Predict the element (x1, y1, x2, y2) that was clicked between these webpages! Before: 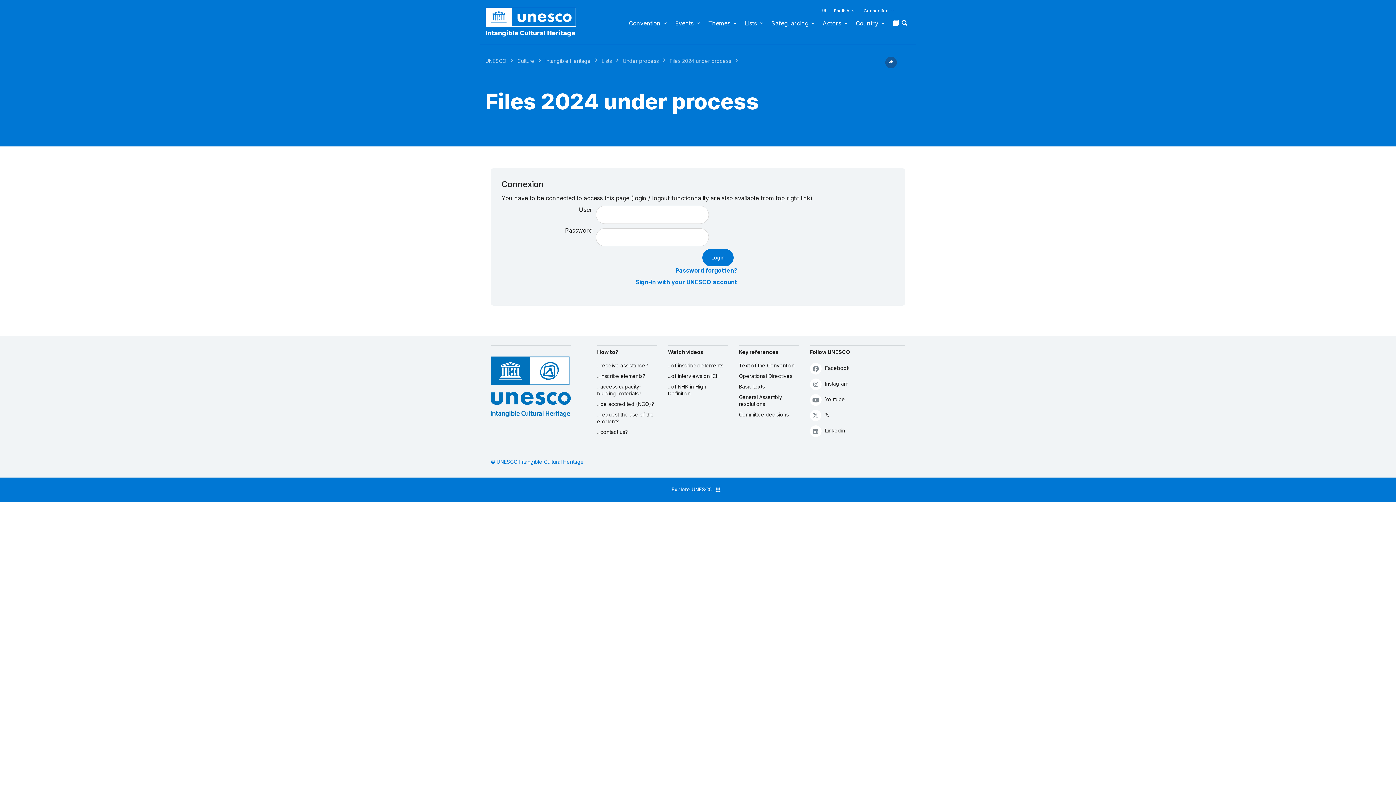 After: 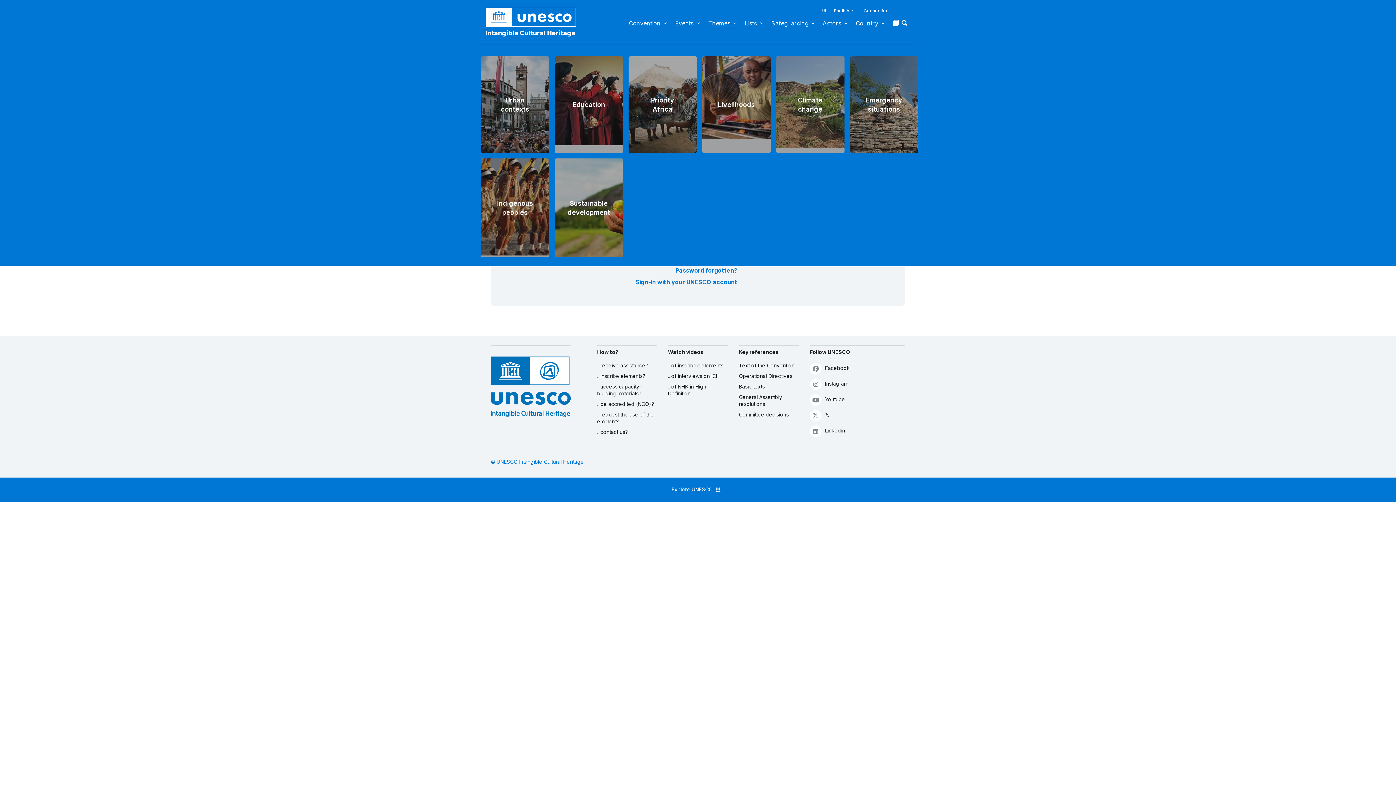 Action: bbox: (708, 19, 737, 30) label: Themes